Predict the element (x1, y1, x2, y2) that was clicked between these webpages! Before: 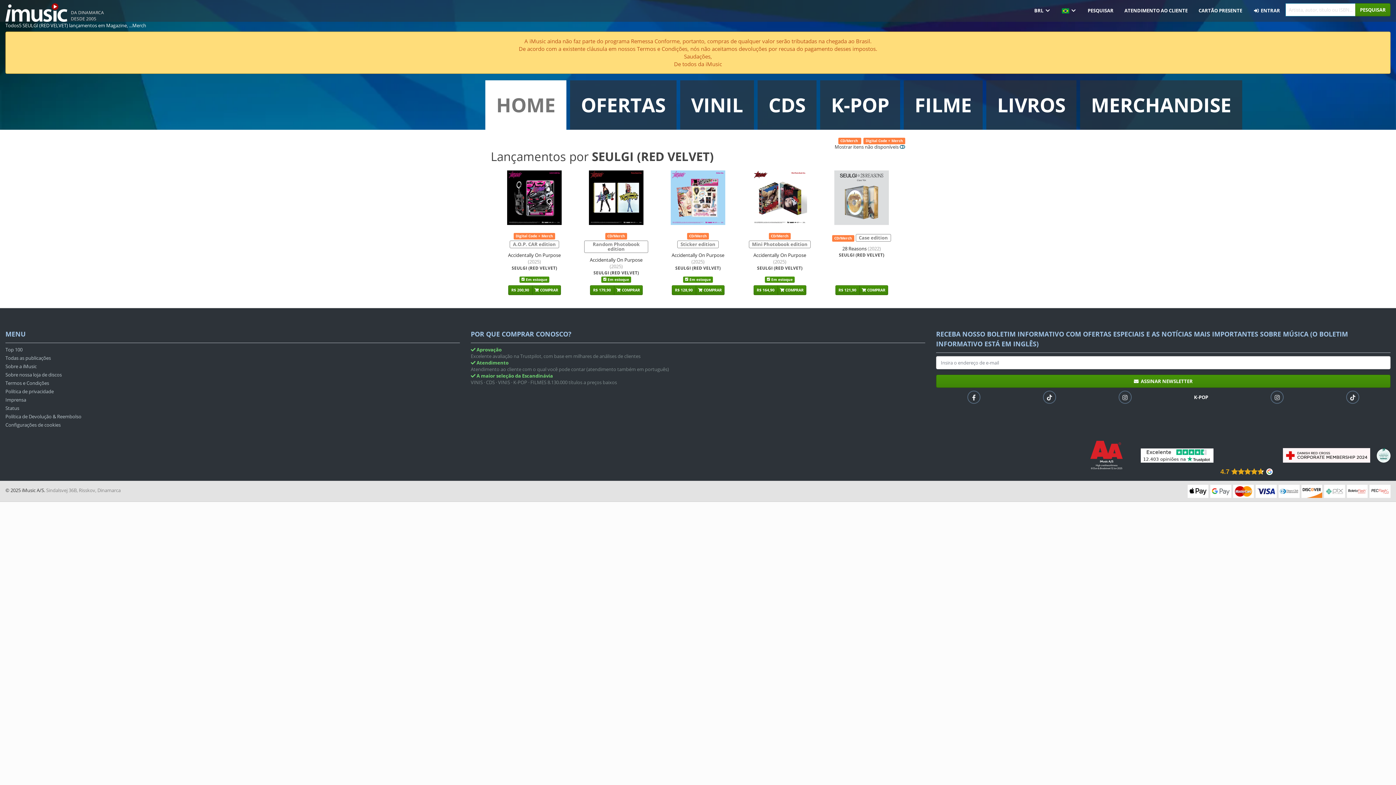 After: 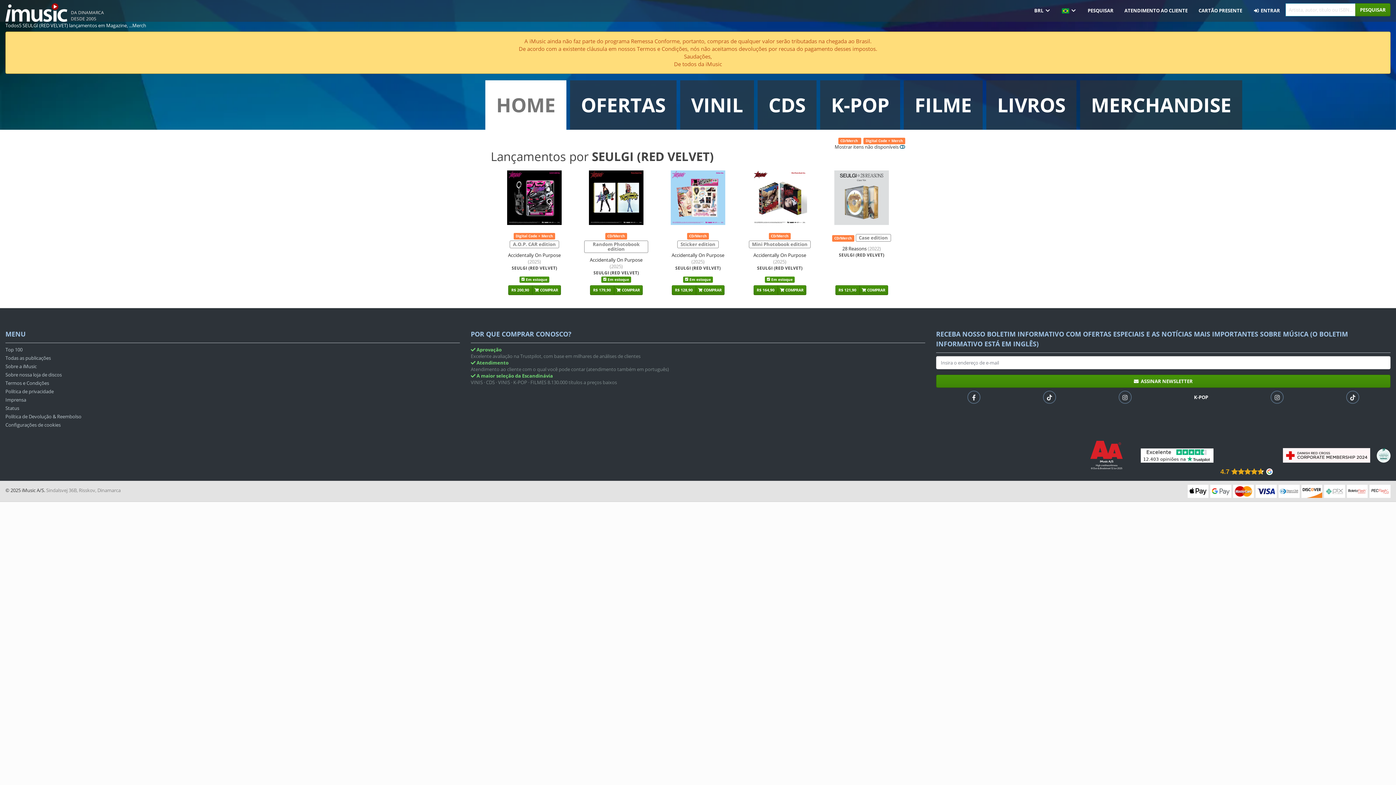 Action: bbox: (5, 421, 459, 430) label: Configurações de cookies